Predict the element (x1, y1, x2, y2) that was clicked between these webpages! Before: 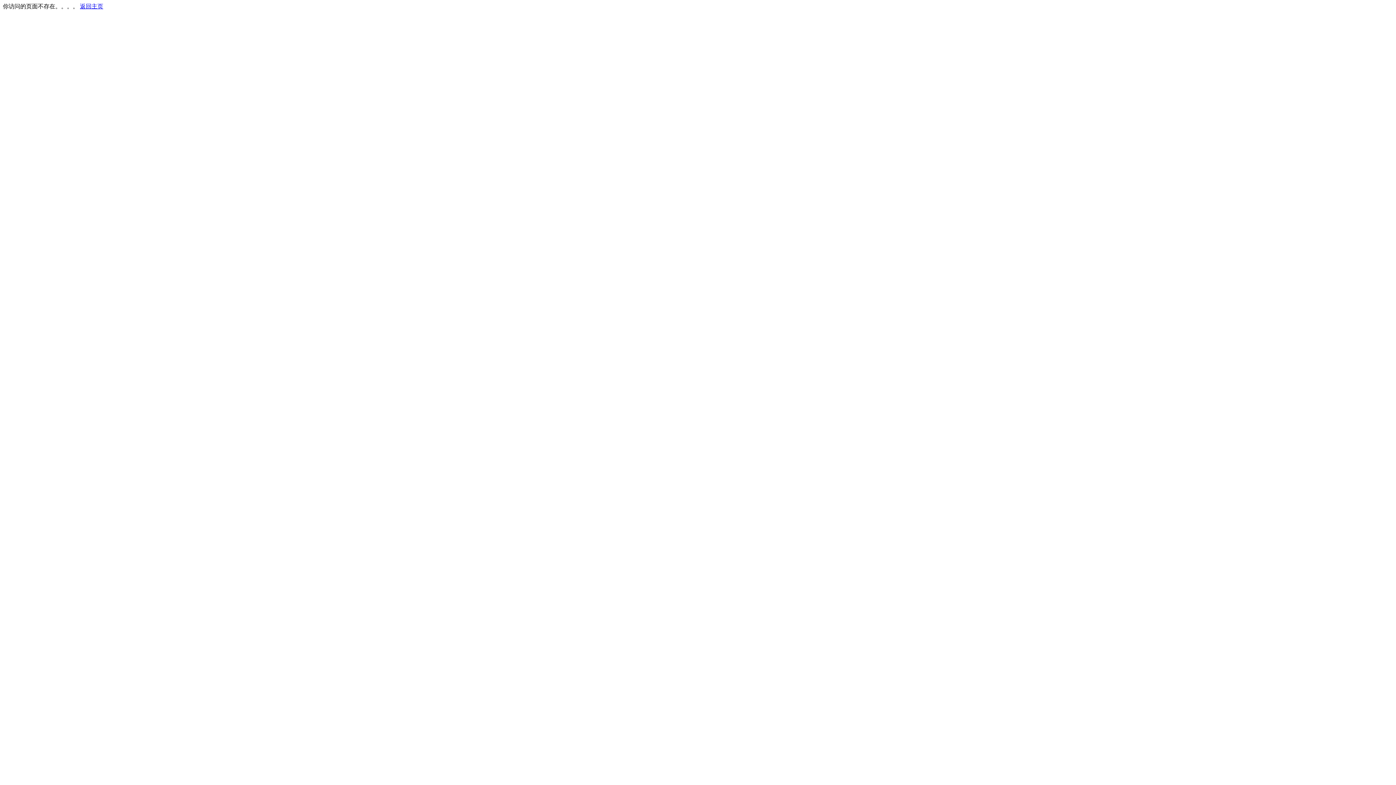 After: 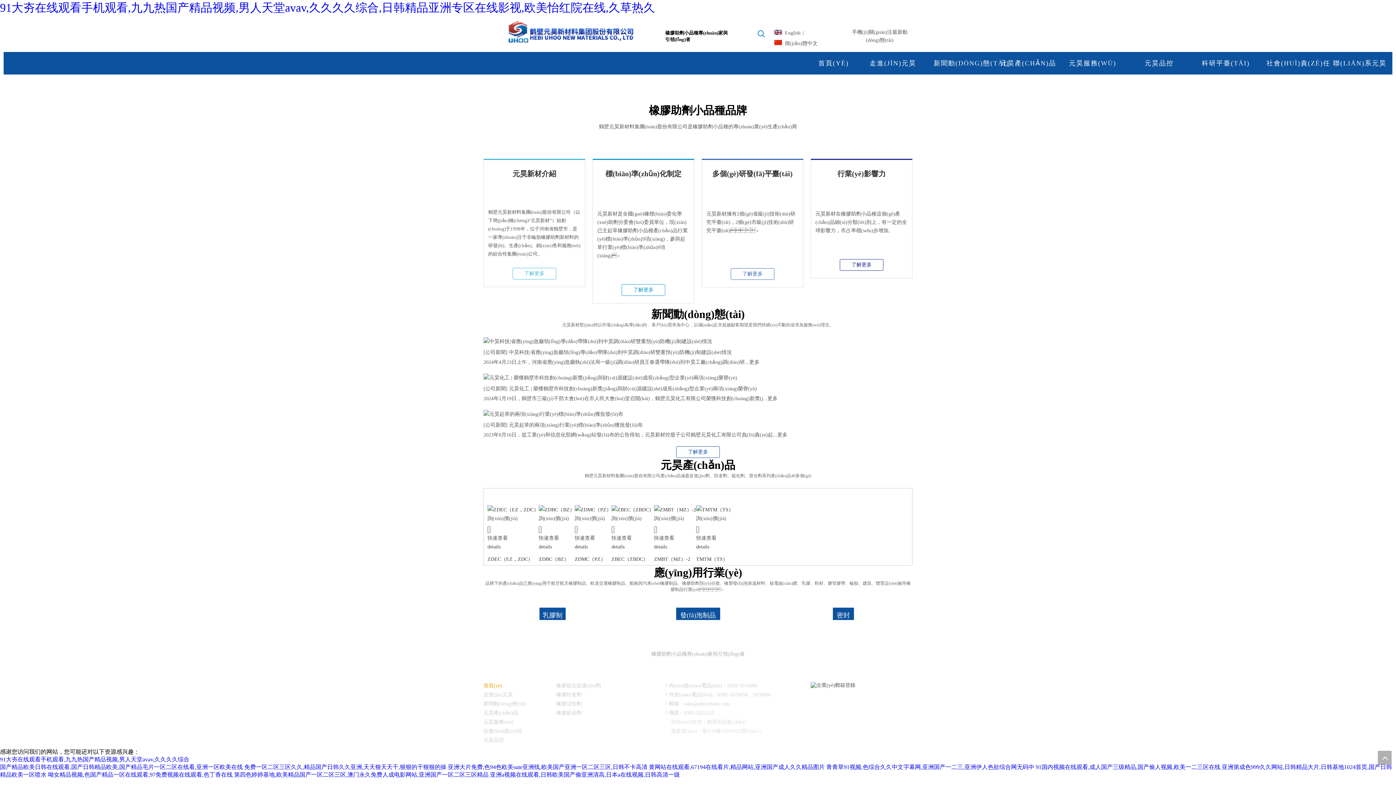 Action: label: 返回主页 bbox: (80, 3, 103, 9)